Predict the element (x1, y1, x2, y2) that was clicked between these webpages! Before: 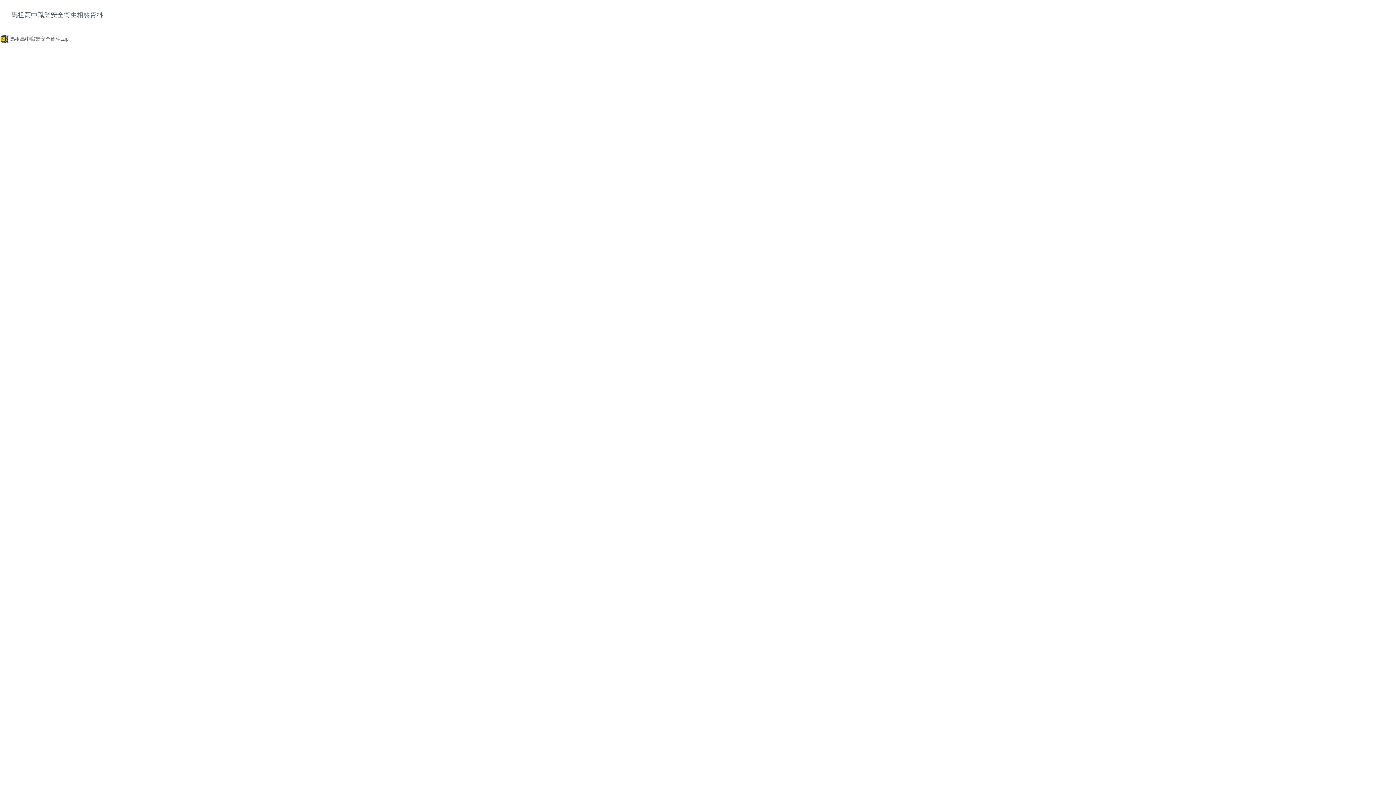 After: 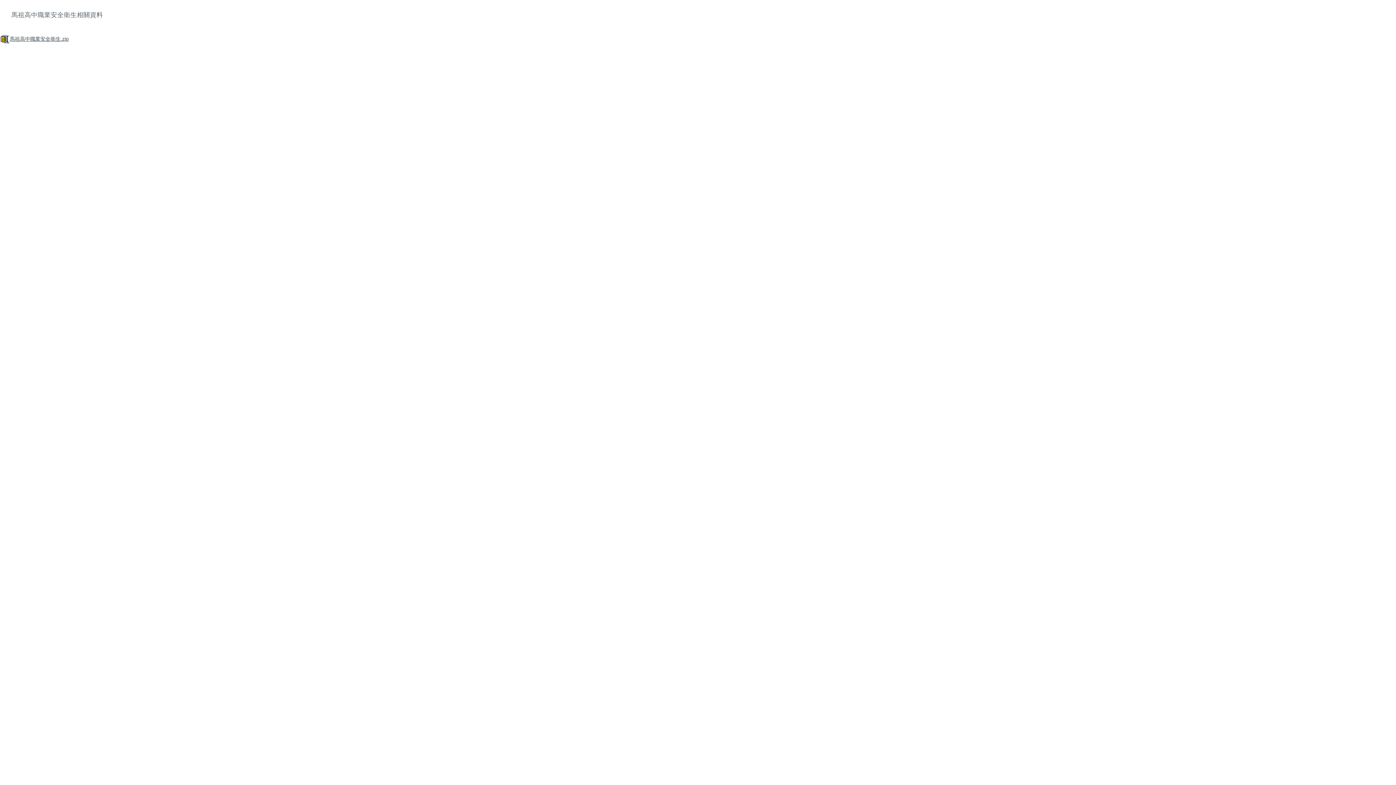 Action: bbox: (0, 35, 68, 41) label: 馬祖高中職業安全衛生.zip